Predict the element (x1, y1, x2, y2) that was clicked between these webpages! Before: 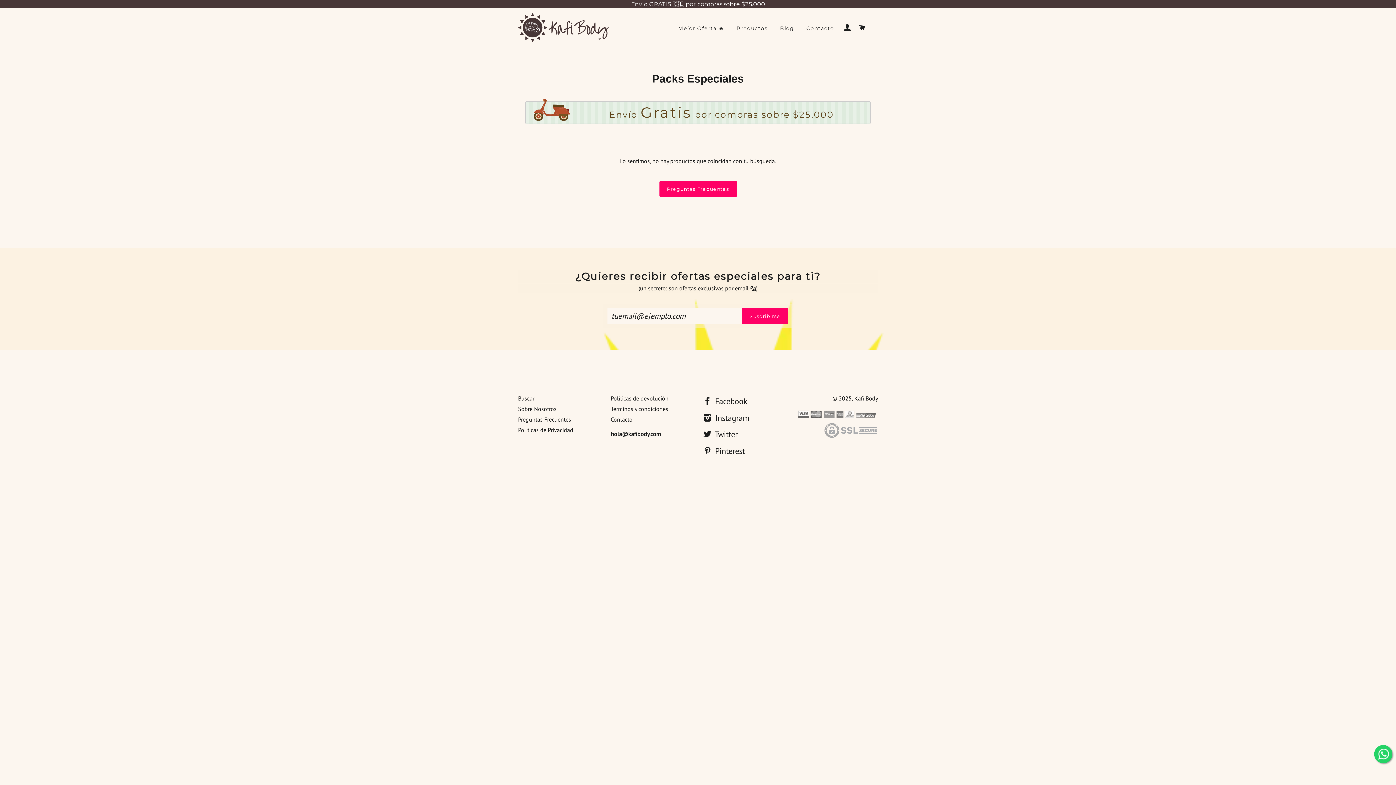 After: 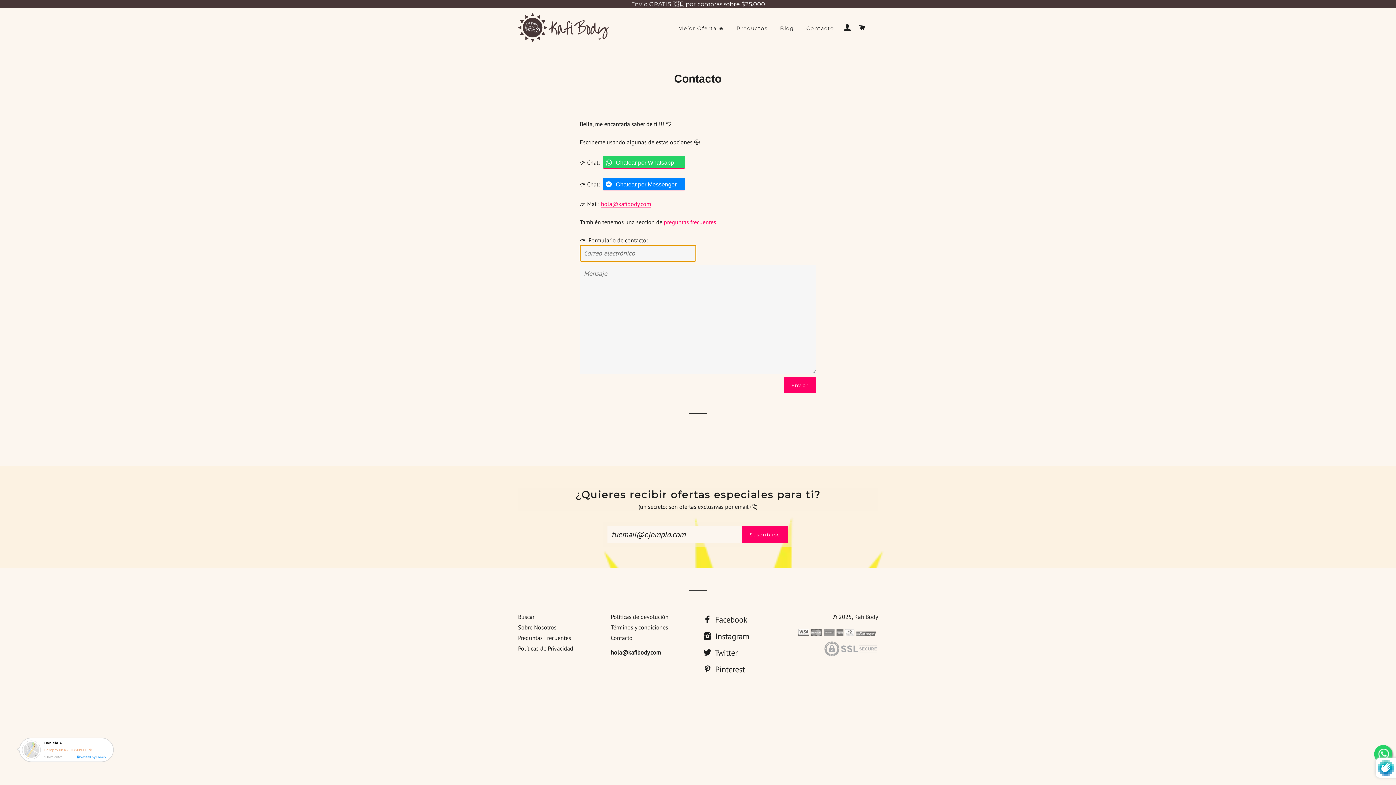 Action: label: Contacto bbox: (610, 416, 632, 423)